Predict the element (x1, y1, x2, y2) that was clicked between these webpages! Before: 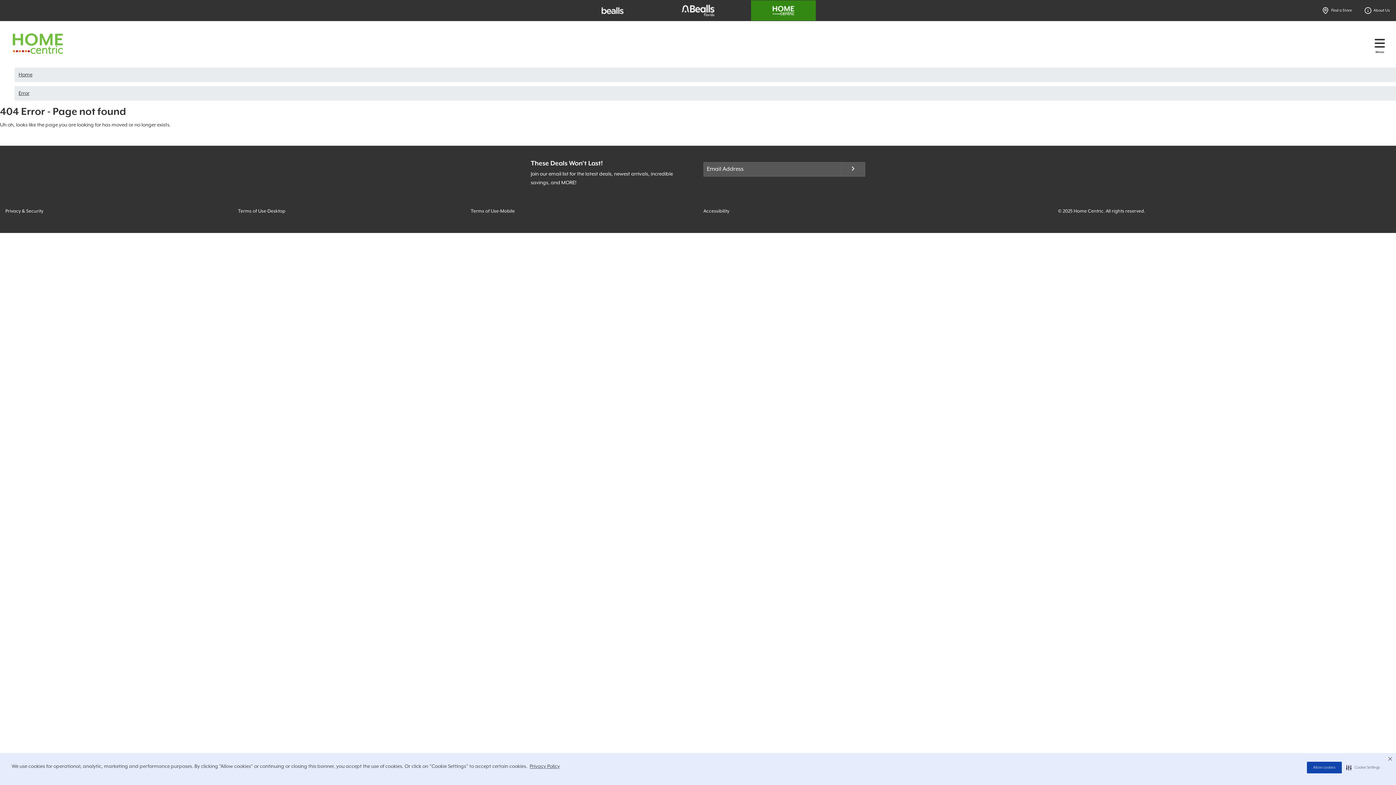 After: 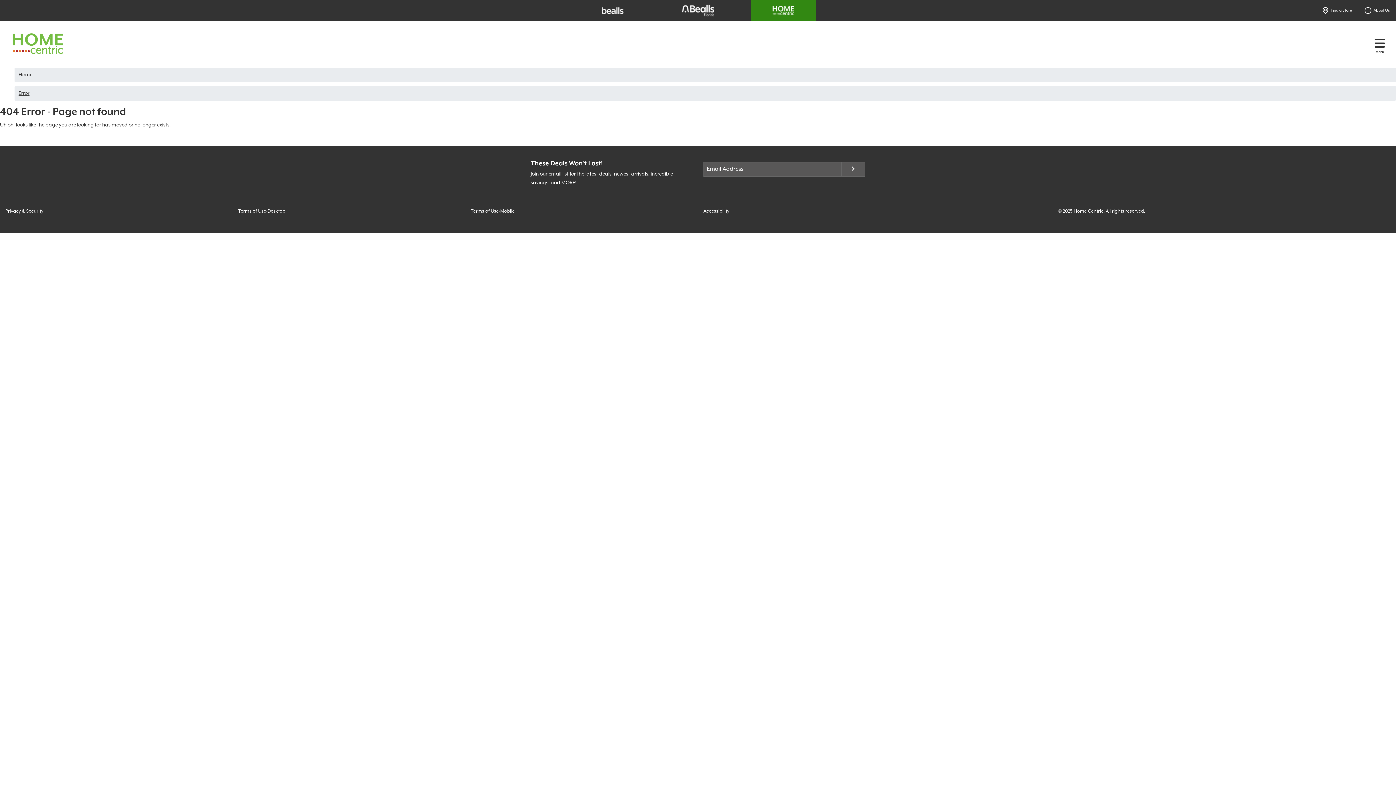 Action: bbox: (1307, 762, 1342, 773) label: Allow cookies